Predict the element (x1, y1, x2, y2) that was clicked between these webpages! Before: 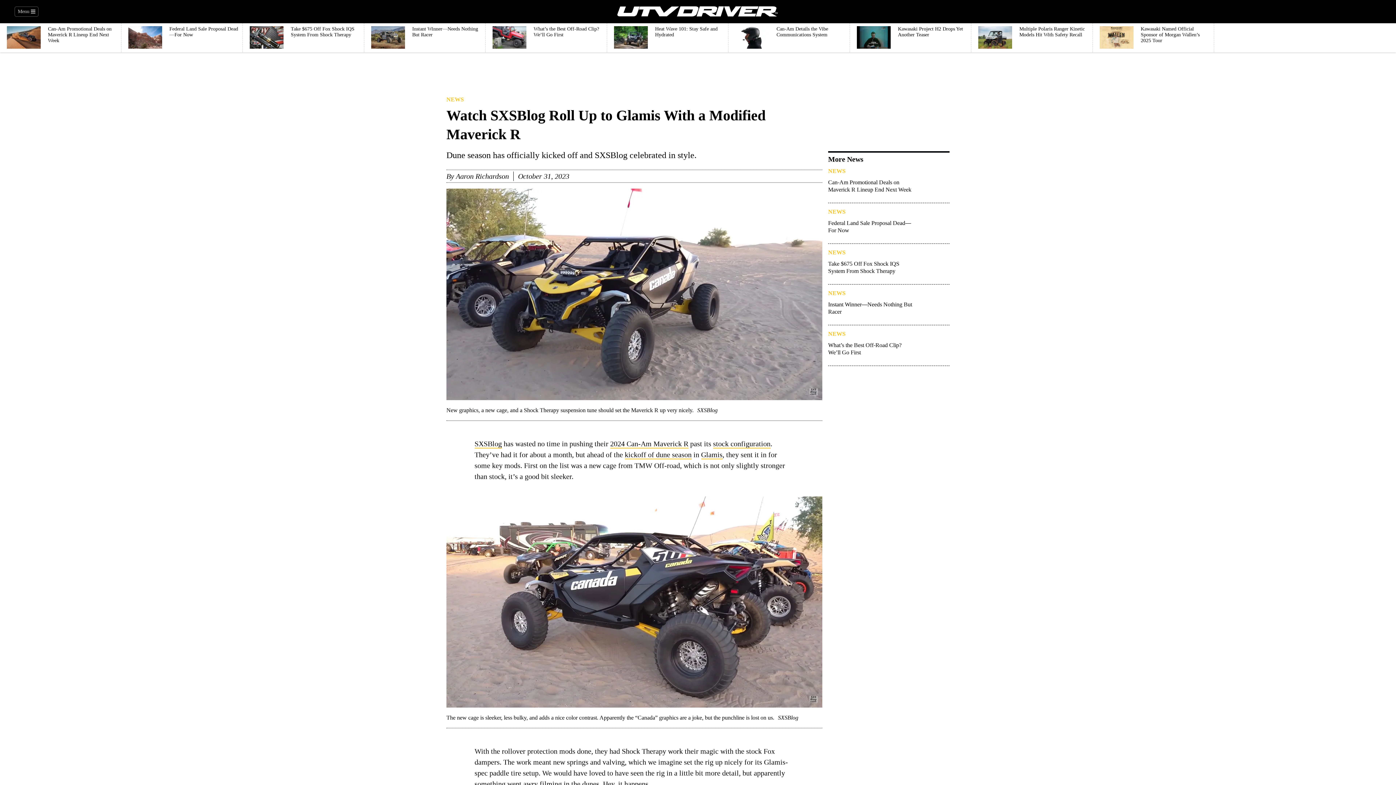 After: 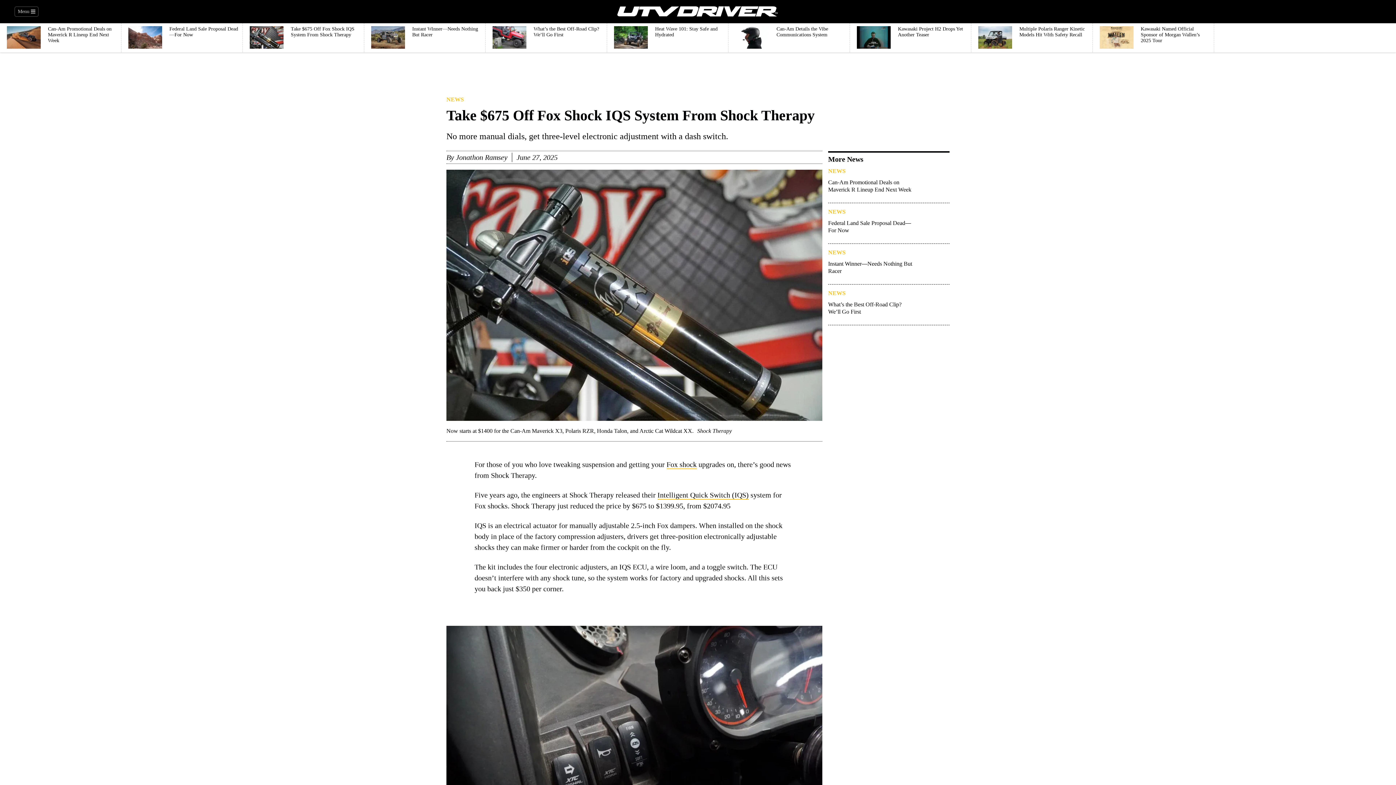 Action: bbox: (828, 260, 913, 280) label: Take $675 Off Fox Shock IQS System From Shock Therapy